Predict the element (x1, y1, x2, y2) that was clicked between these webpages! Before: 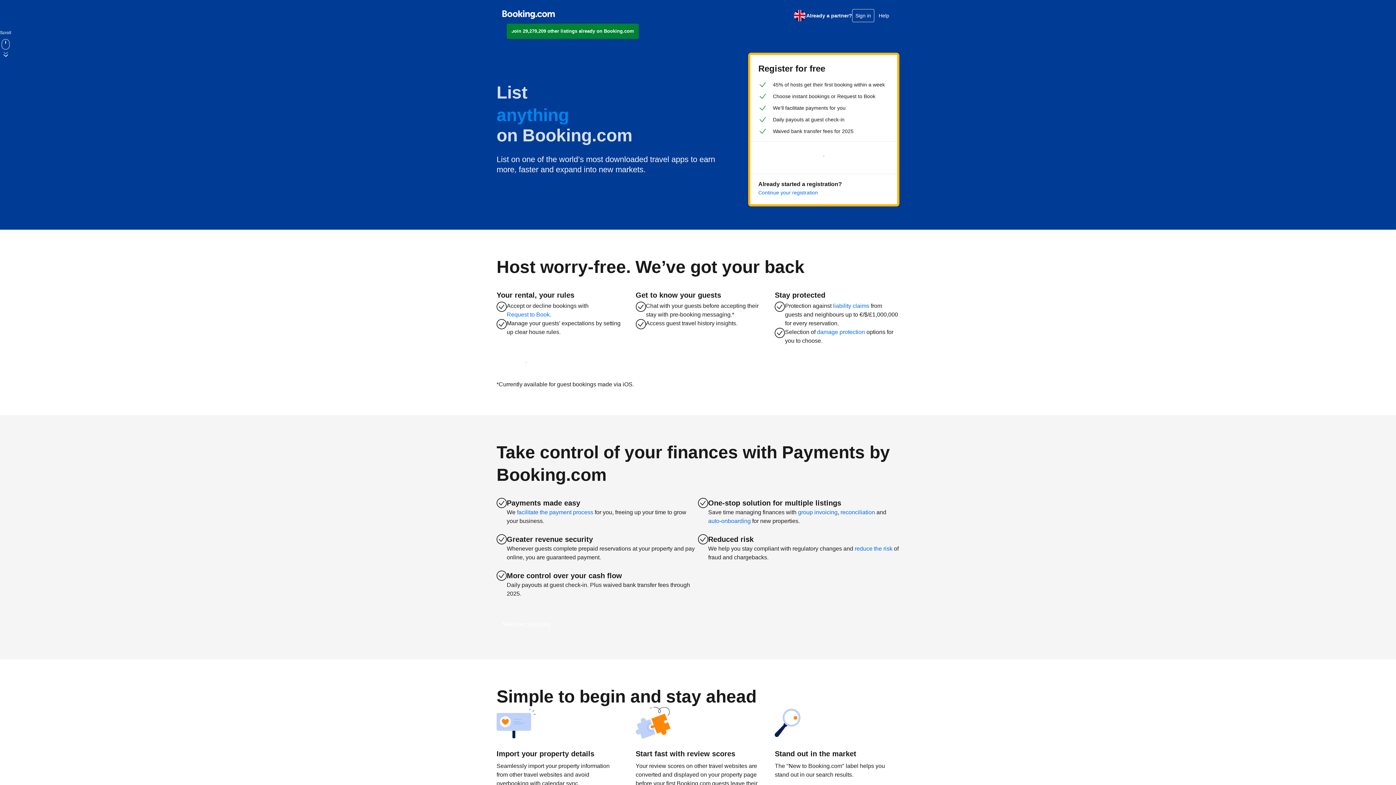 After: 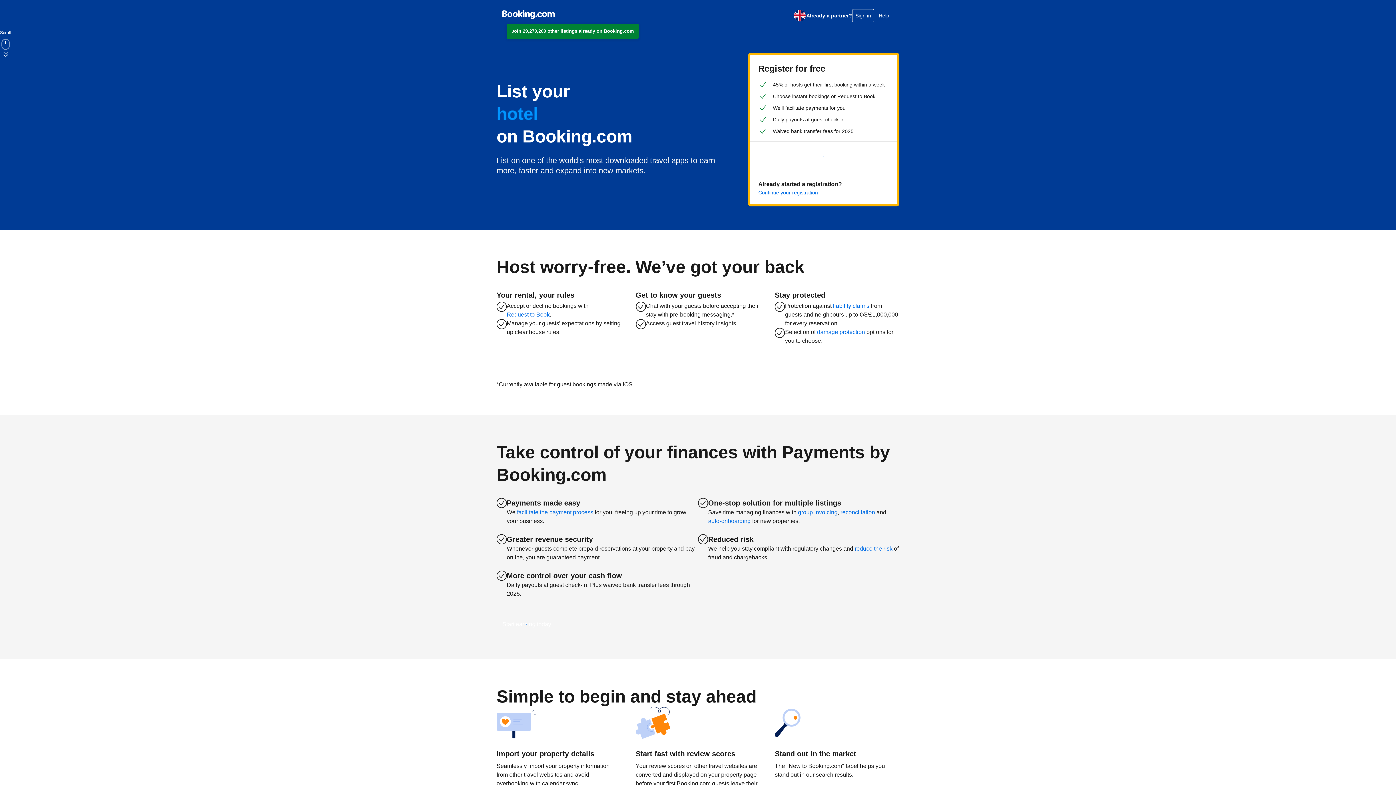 Action: label: facilitate the payment process bbox: (517, 508, 593, 517)